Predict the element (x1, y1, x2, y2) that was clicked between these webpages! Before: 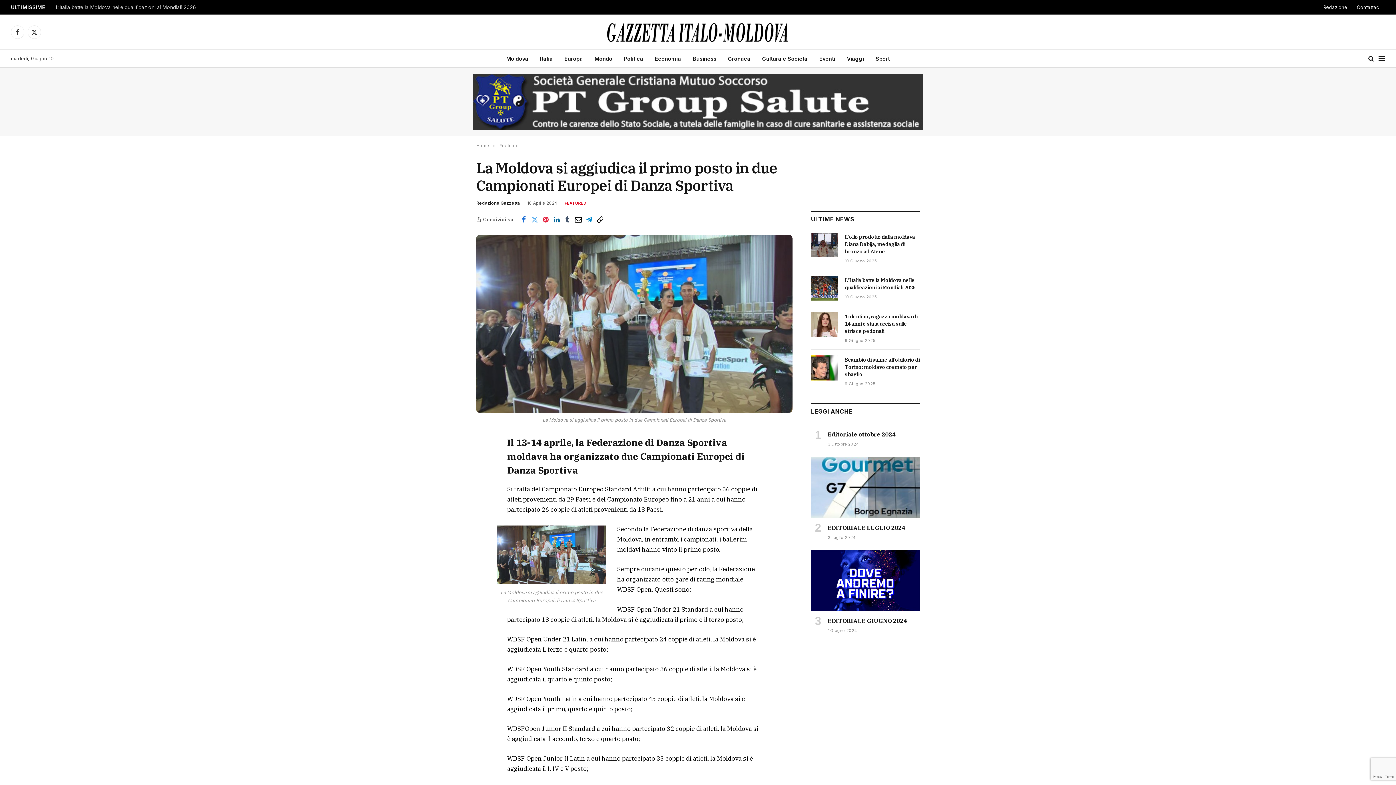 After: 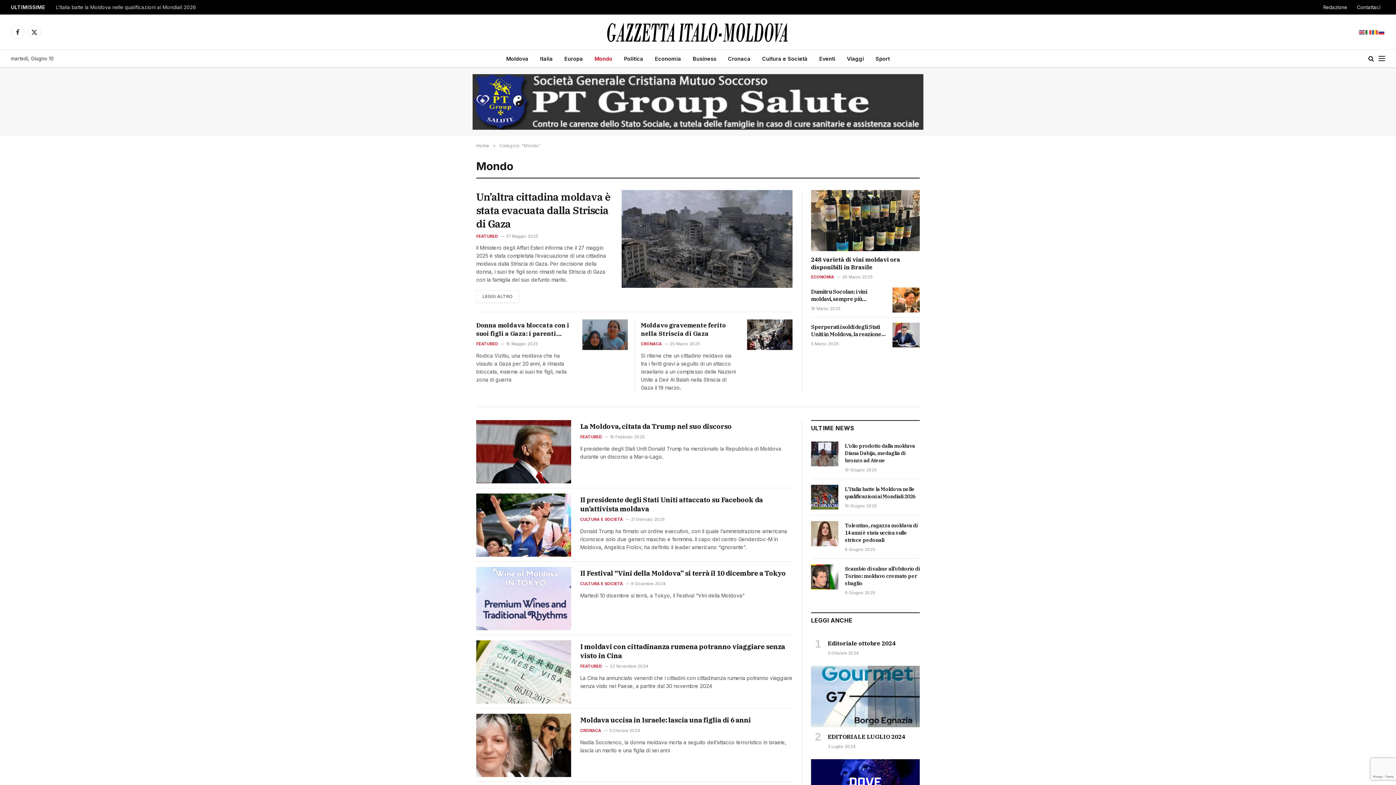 Action: label: Mondo bbox: (588, 49, 618, 67)